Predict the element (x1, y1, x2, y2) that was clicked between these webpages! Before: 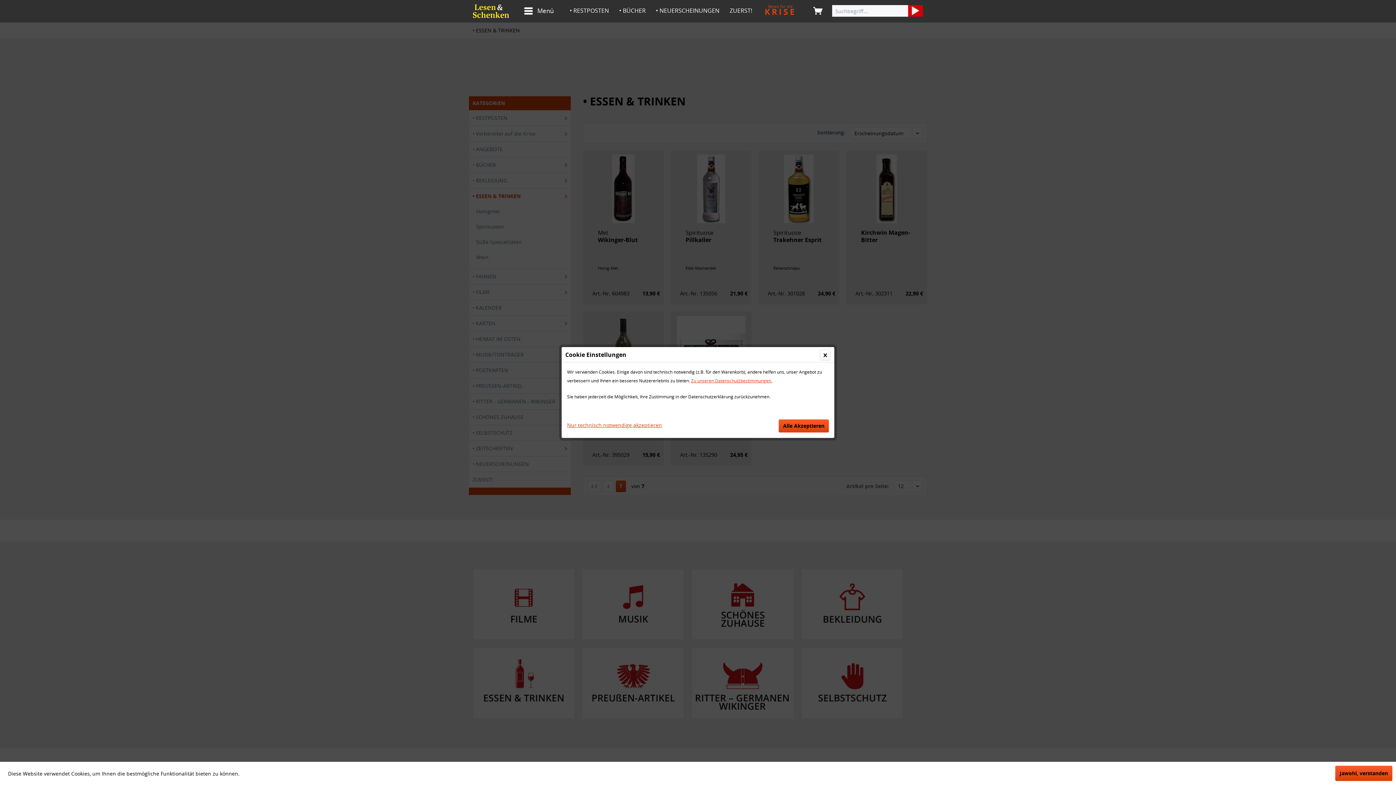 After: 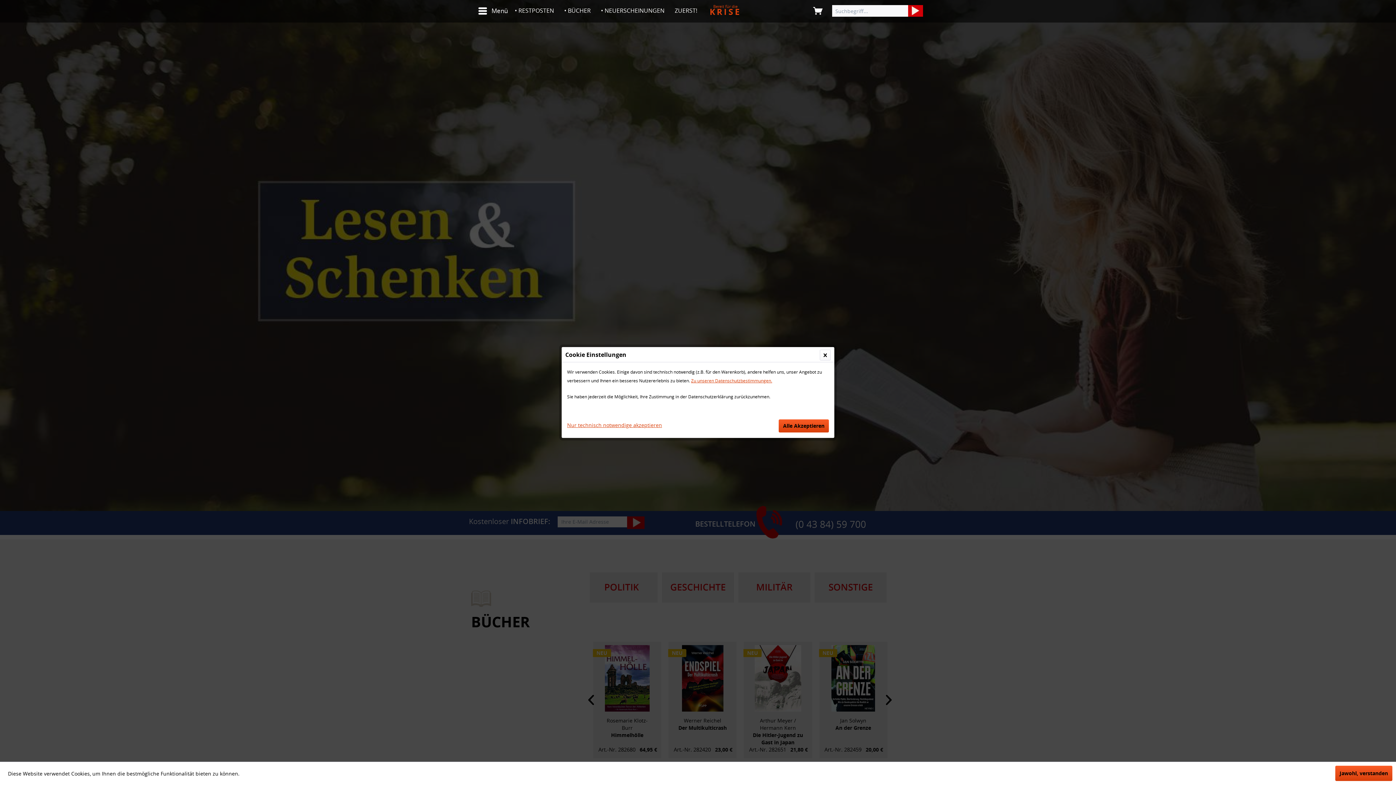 Action: bbox: (564, 3, 614, 17) label: • RESTPOSTEN